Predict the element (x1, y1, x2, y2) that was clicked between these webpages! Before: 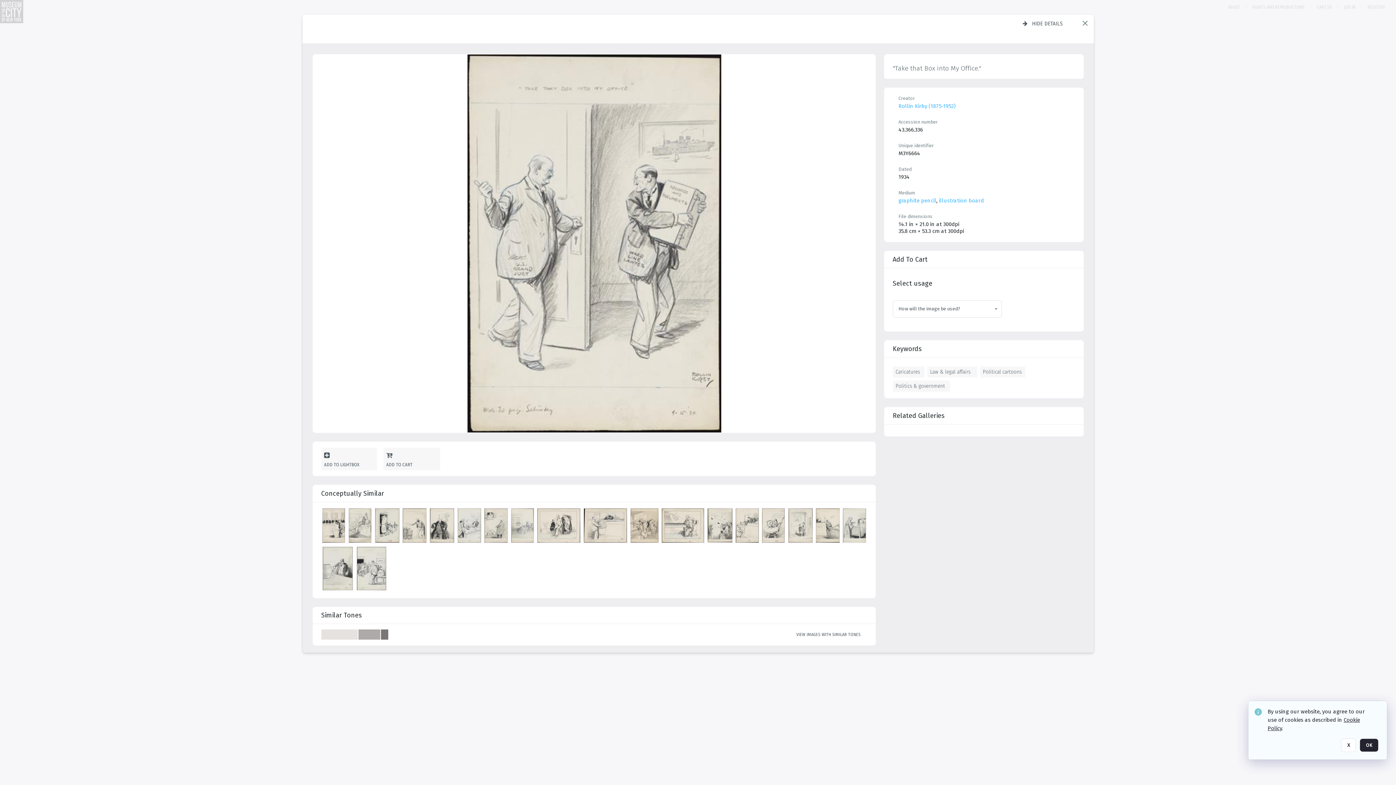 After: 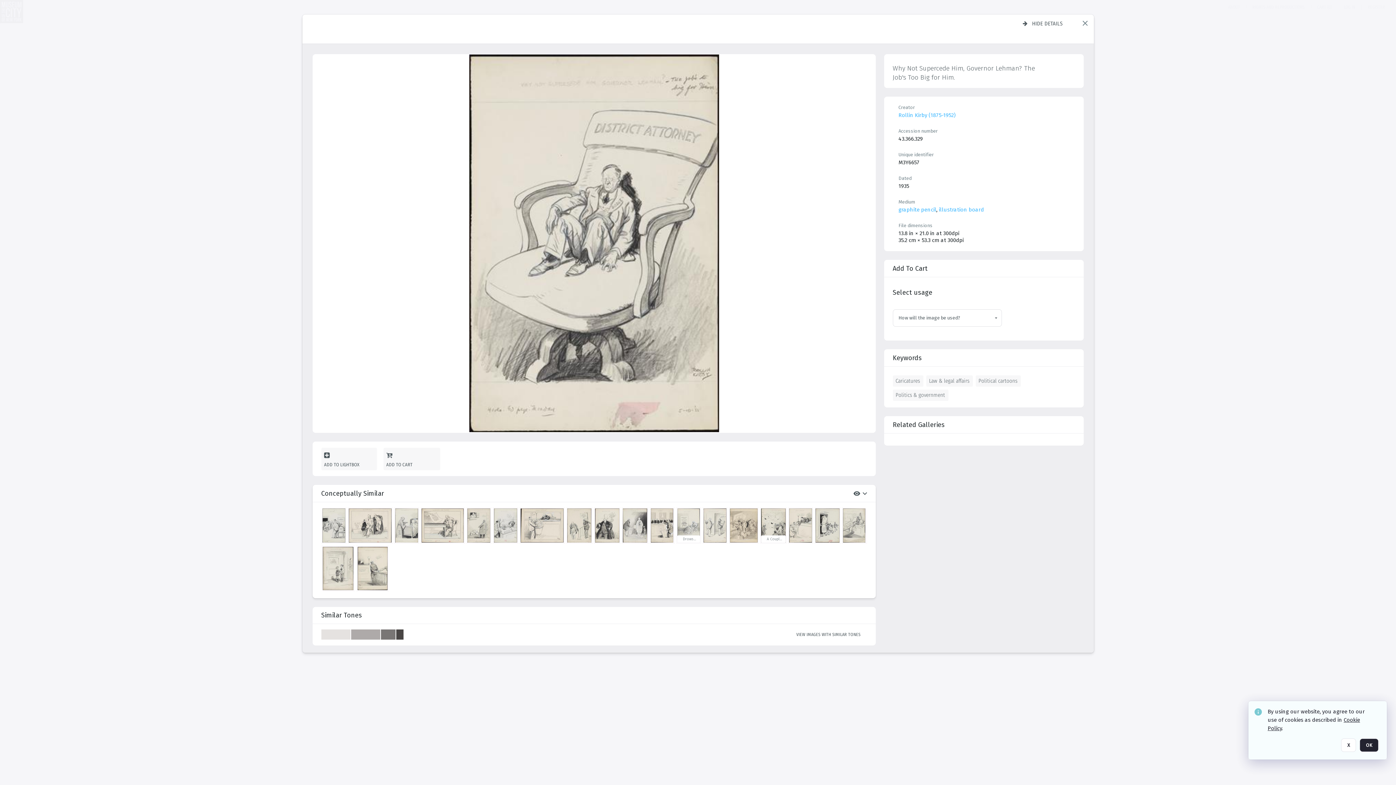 Action: bbox: (762, 508, 787, 545) label: details